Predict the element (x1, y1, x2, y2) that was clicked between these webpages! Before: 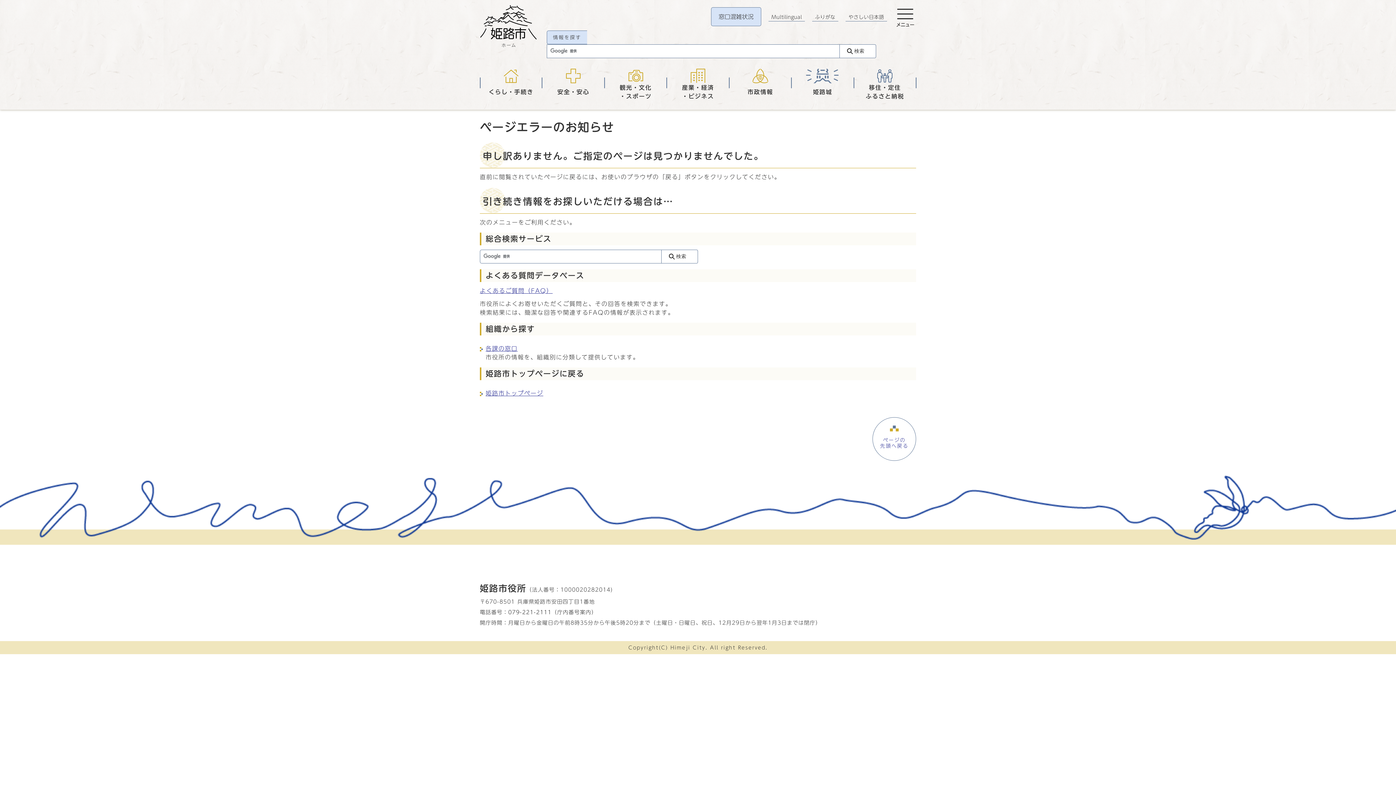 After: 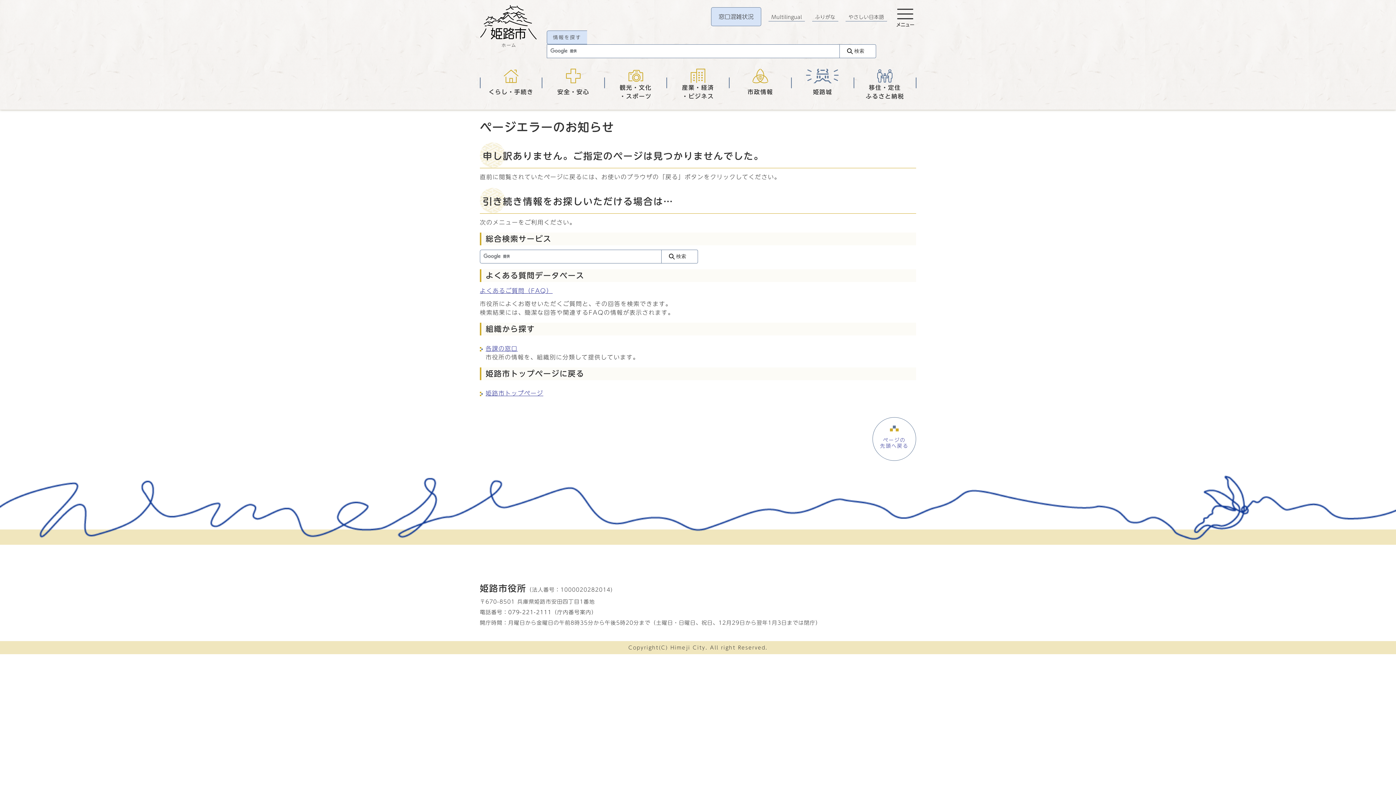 Action: bbox: (812, 13, 838, 21) label: ふりがな